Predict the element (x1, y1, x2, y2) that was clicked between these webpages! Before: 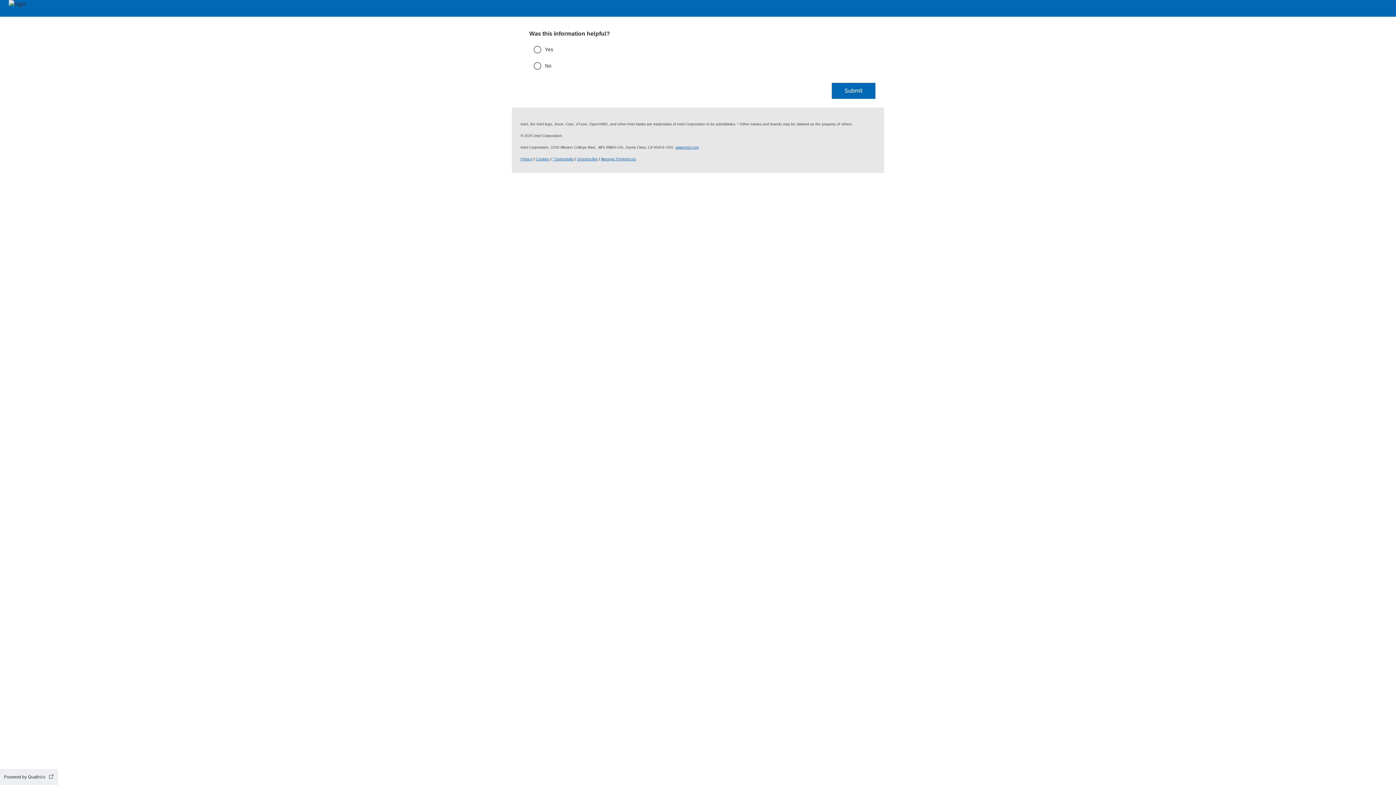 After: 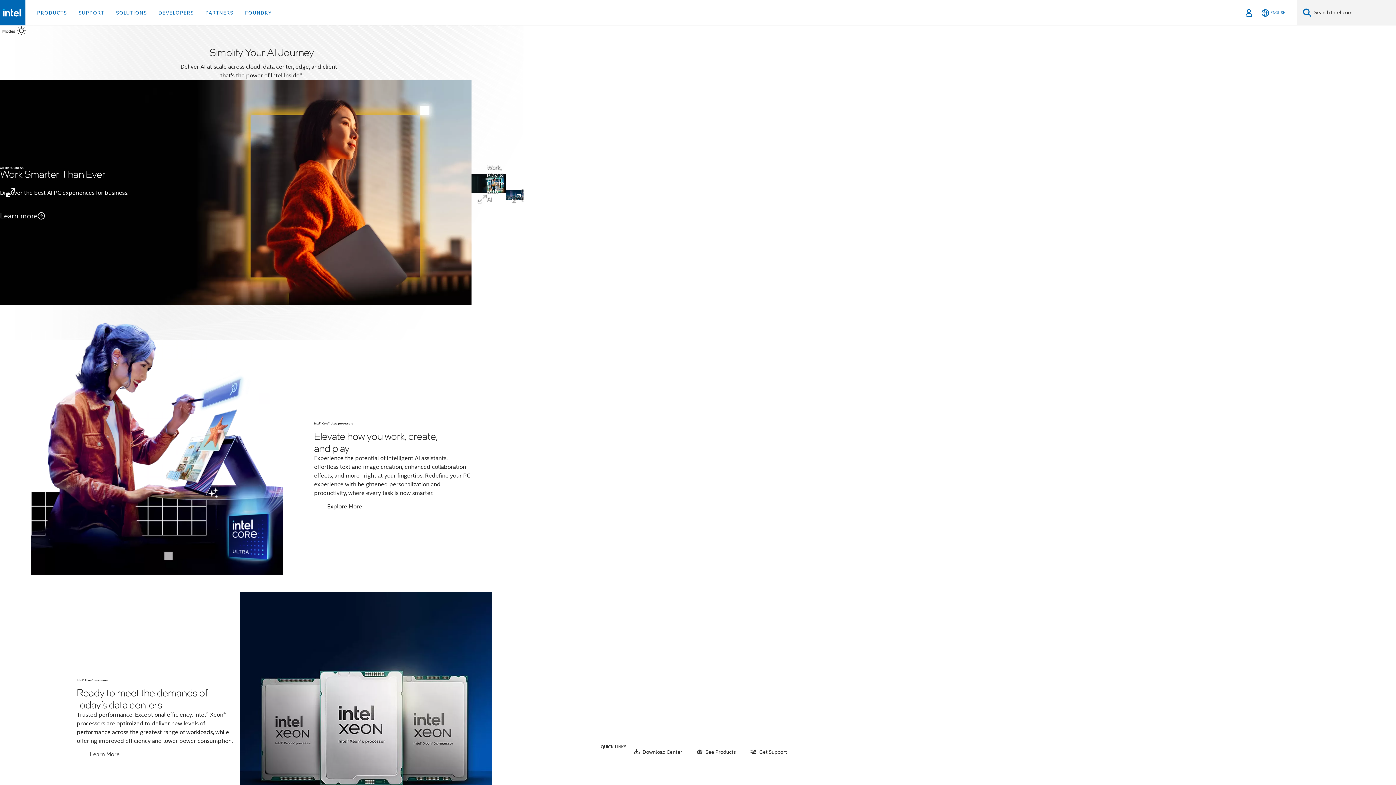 Action: label: www.intel.com bbox: (675, 145, 698, 149)